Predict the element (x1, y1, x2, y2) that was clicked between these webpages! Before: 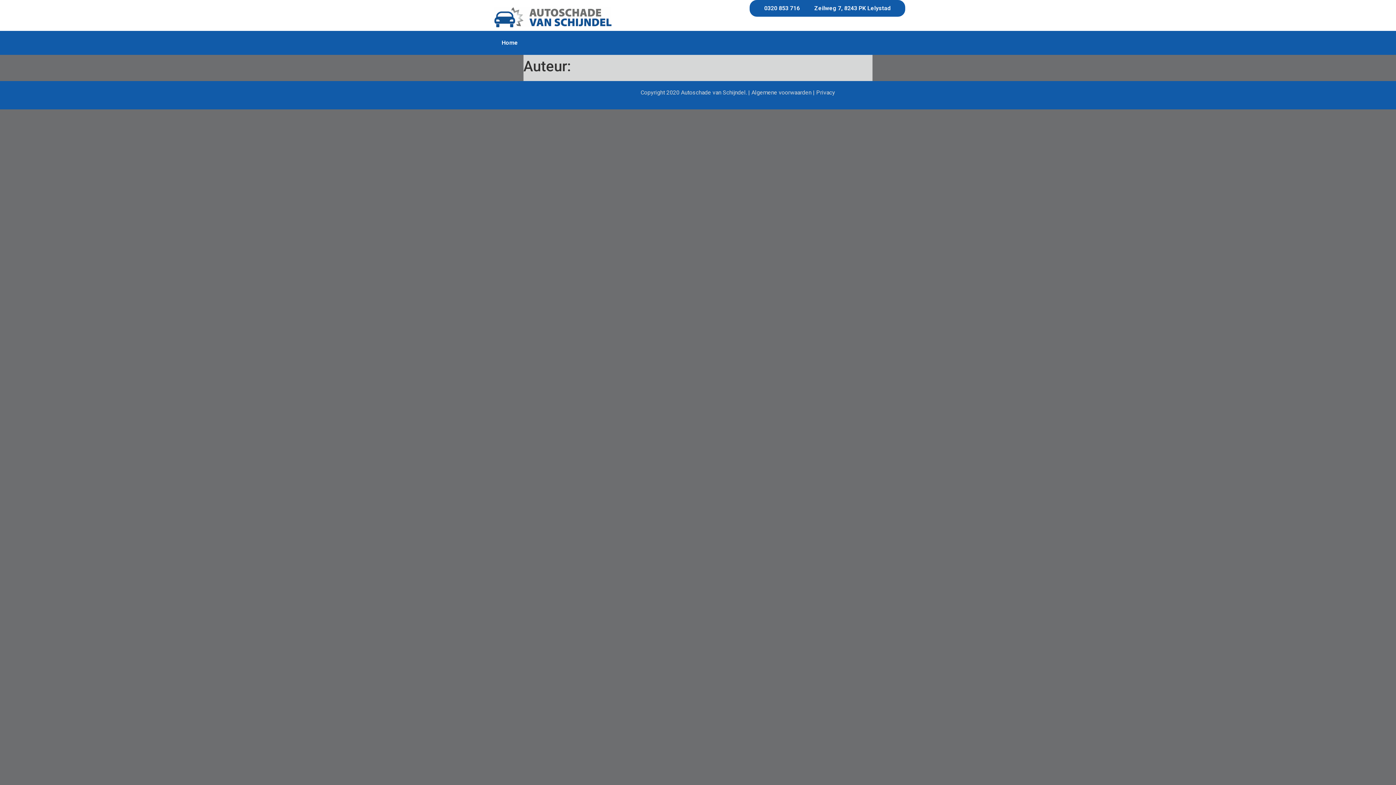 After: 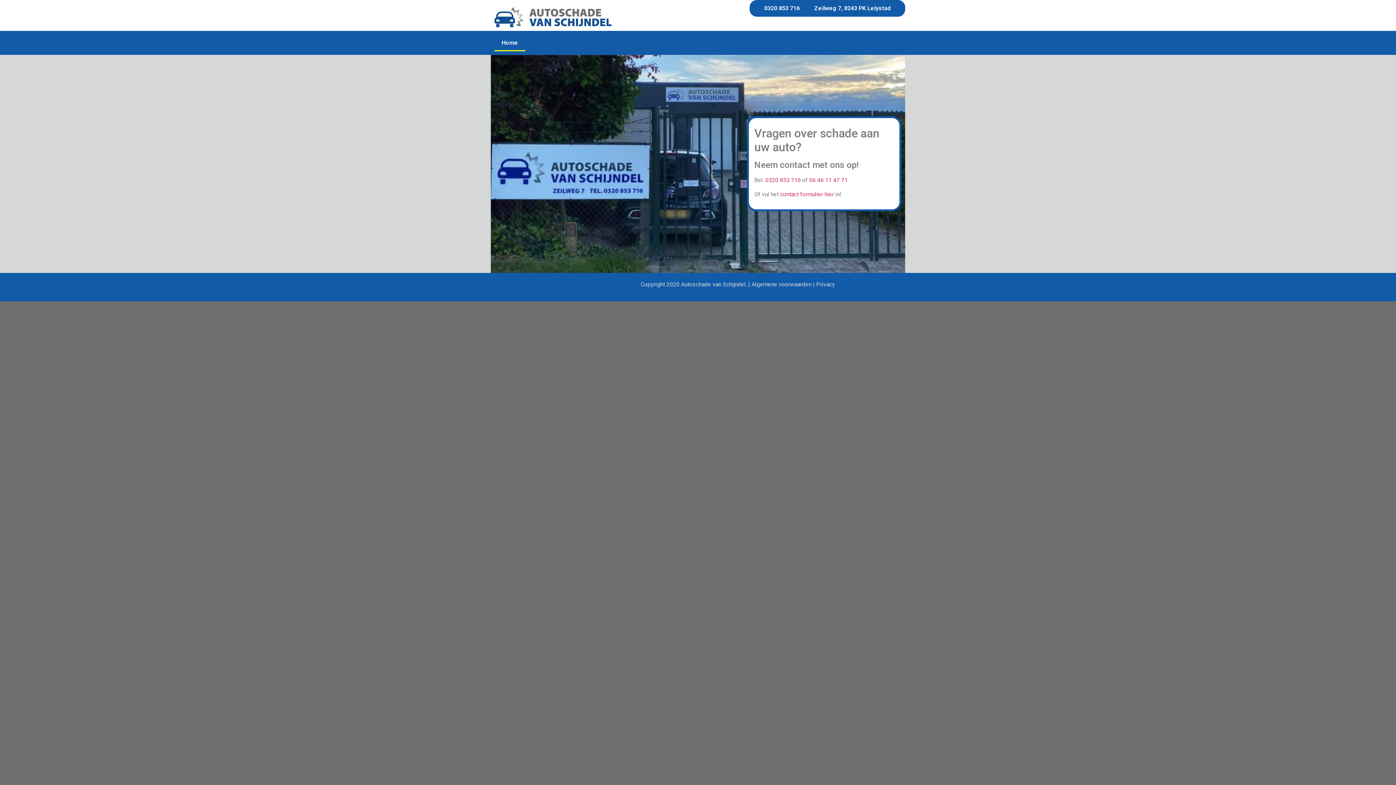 Action: bbox: (494, 34, 525, 51) label: Home